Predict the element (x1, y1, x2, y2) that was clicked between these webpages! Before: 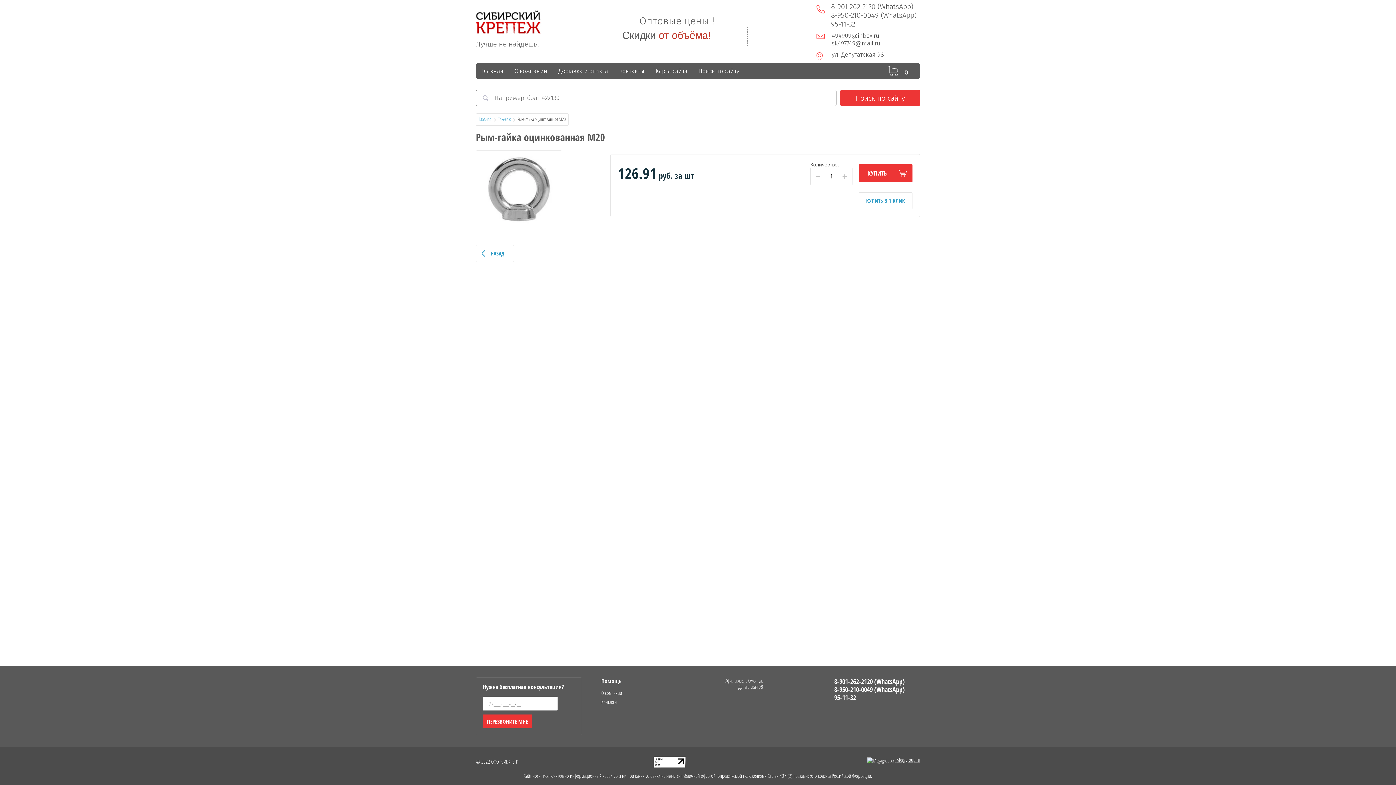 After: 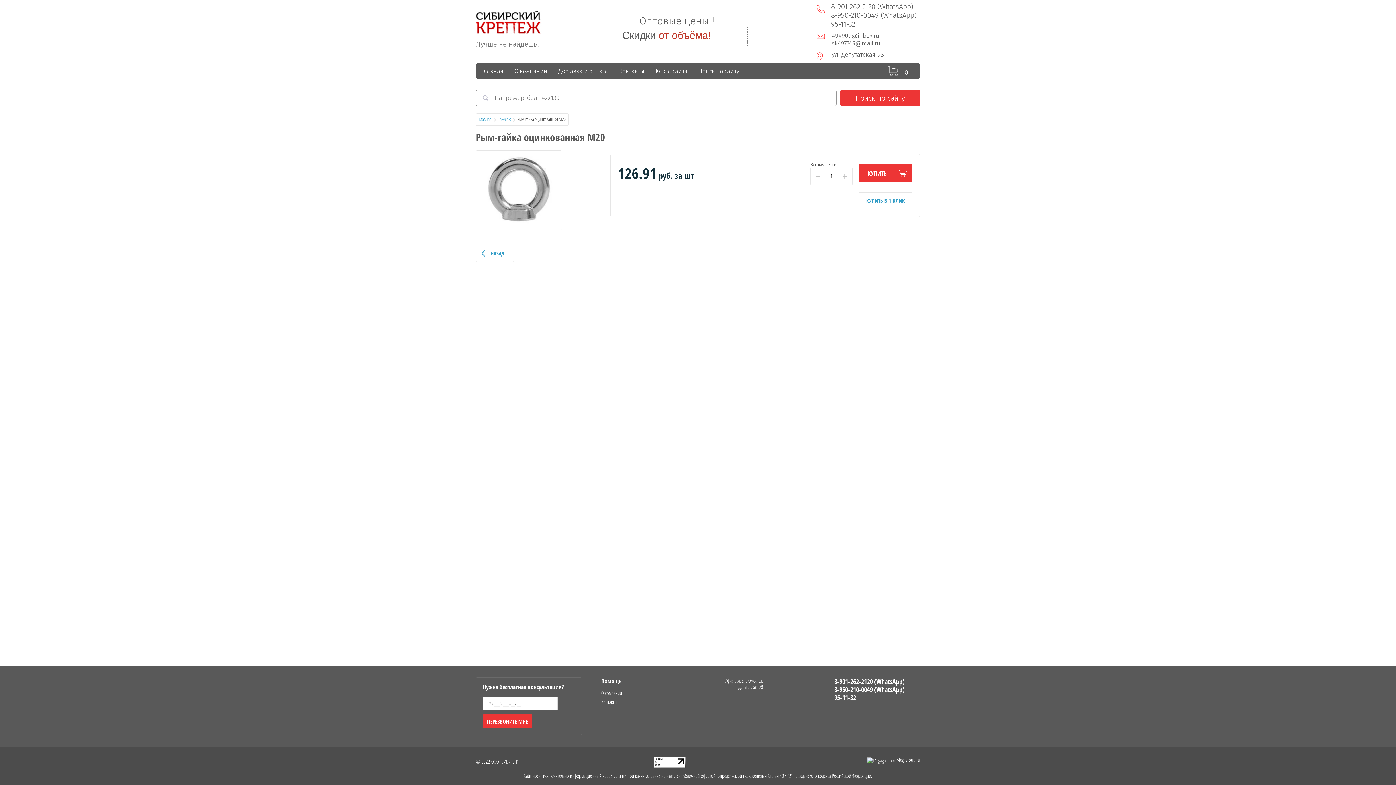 Action: label: 95-11-32 bbox: (834, 693, 907, 701)